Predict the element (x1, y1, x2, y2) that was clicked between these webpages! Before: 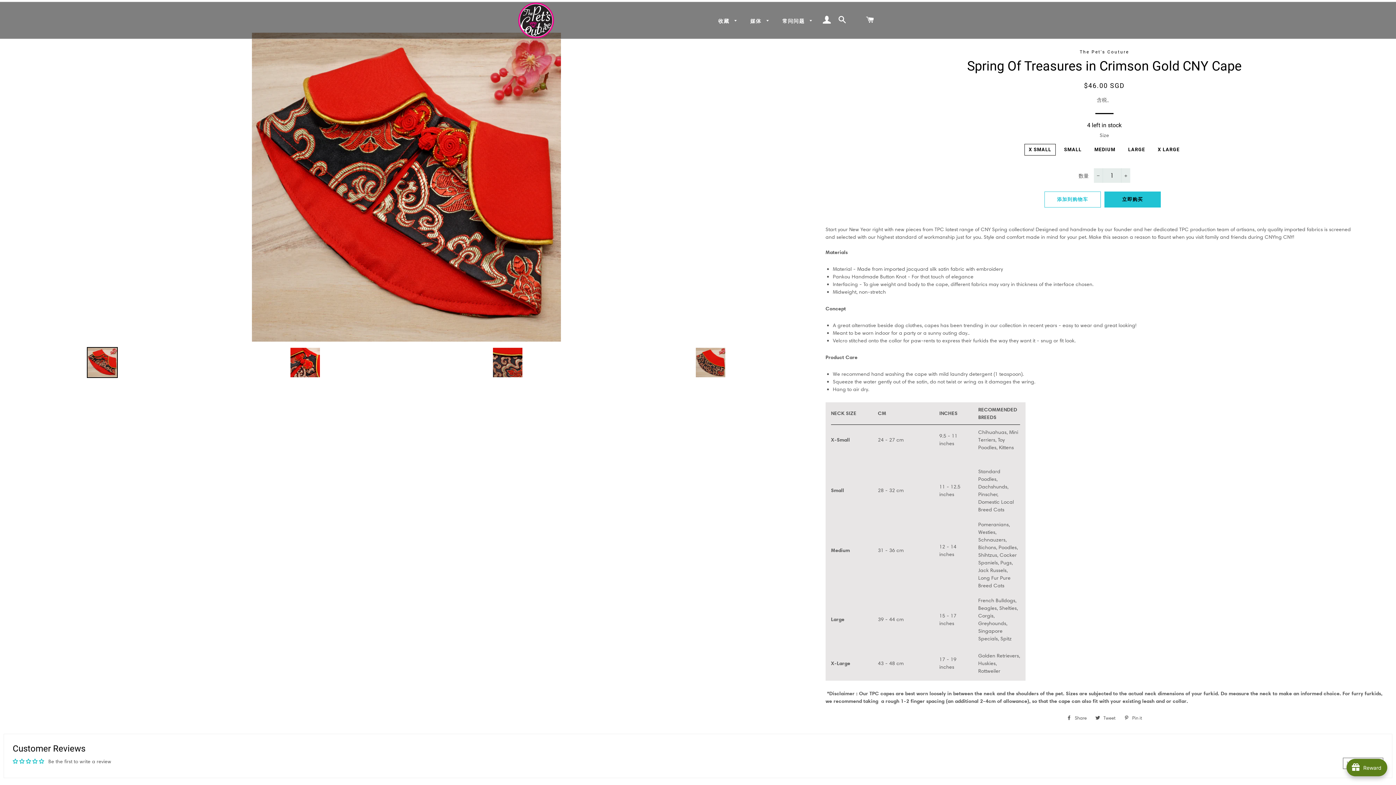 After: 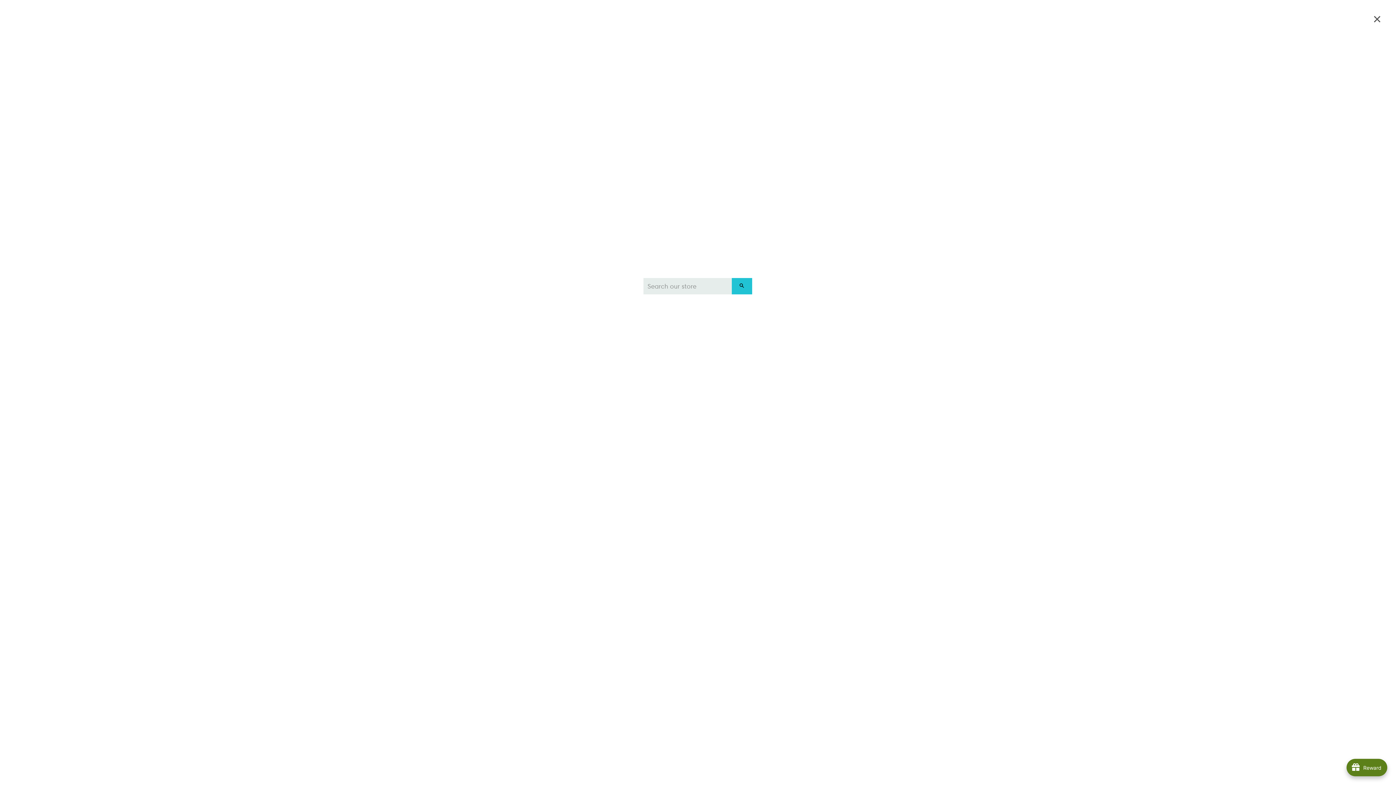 Action: label: SEARCH bbox: (835, 8, 849, 32)